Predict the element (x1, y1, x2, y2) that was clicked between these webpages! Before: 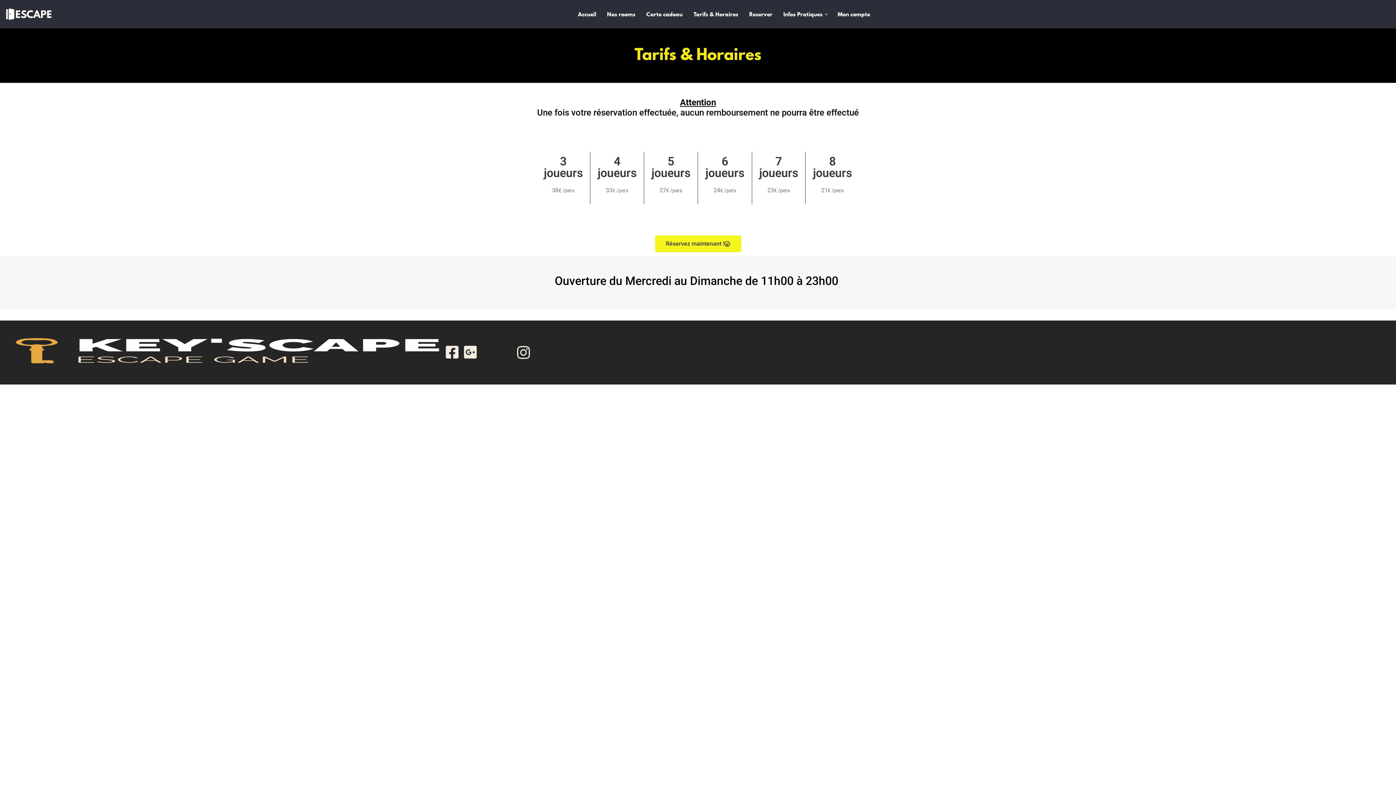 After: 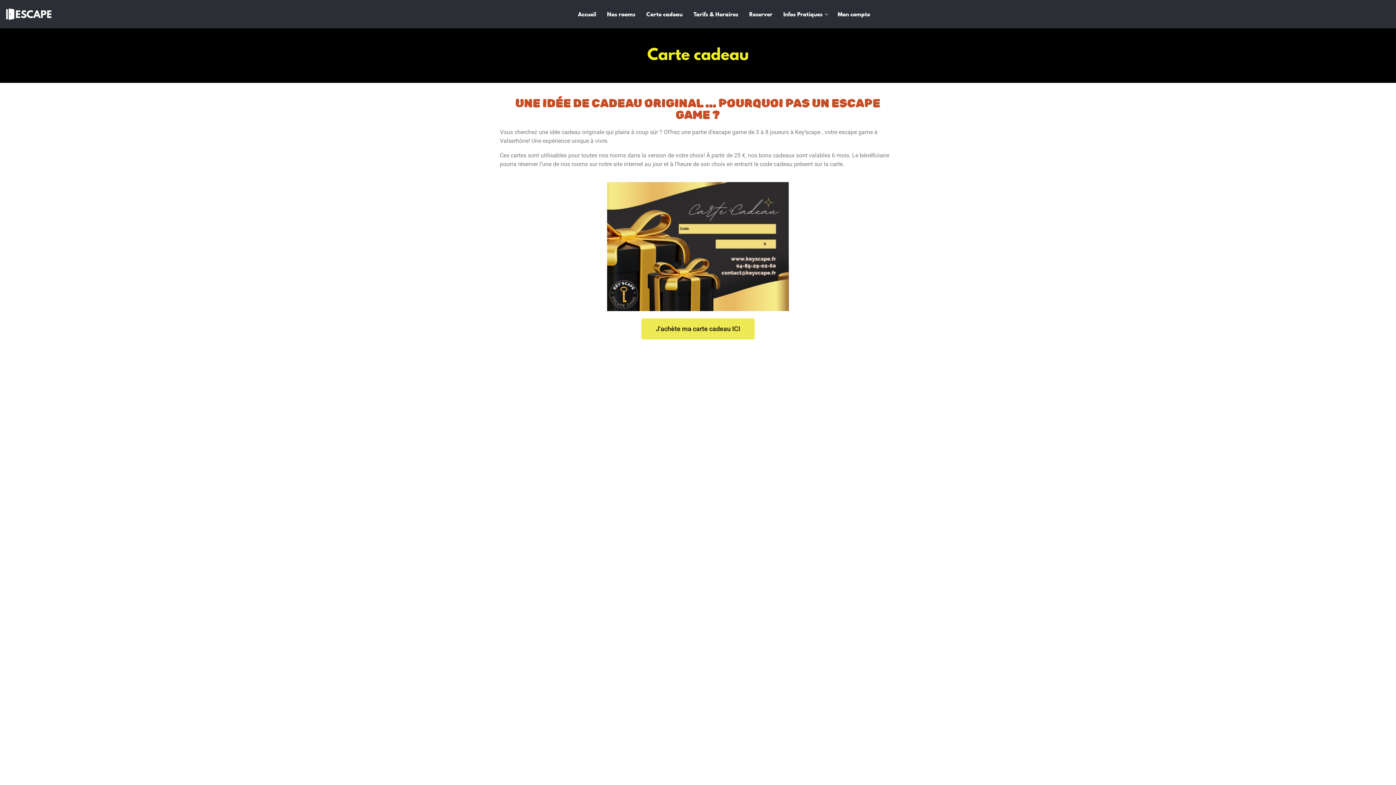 Action: bbox: (640, 7, 688, 20) label: Carte cadeau